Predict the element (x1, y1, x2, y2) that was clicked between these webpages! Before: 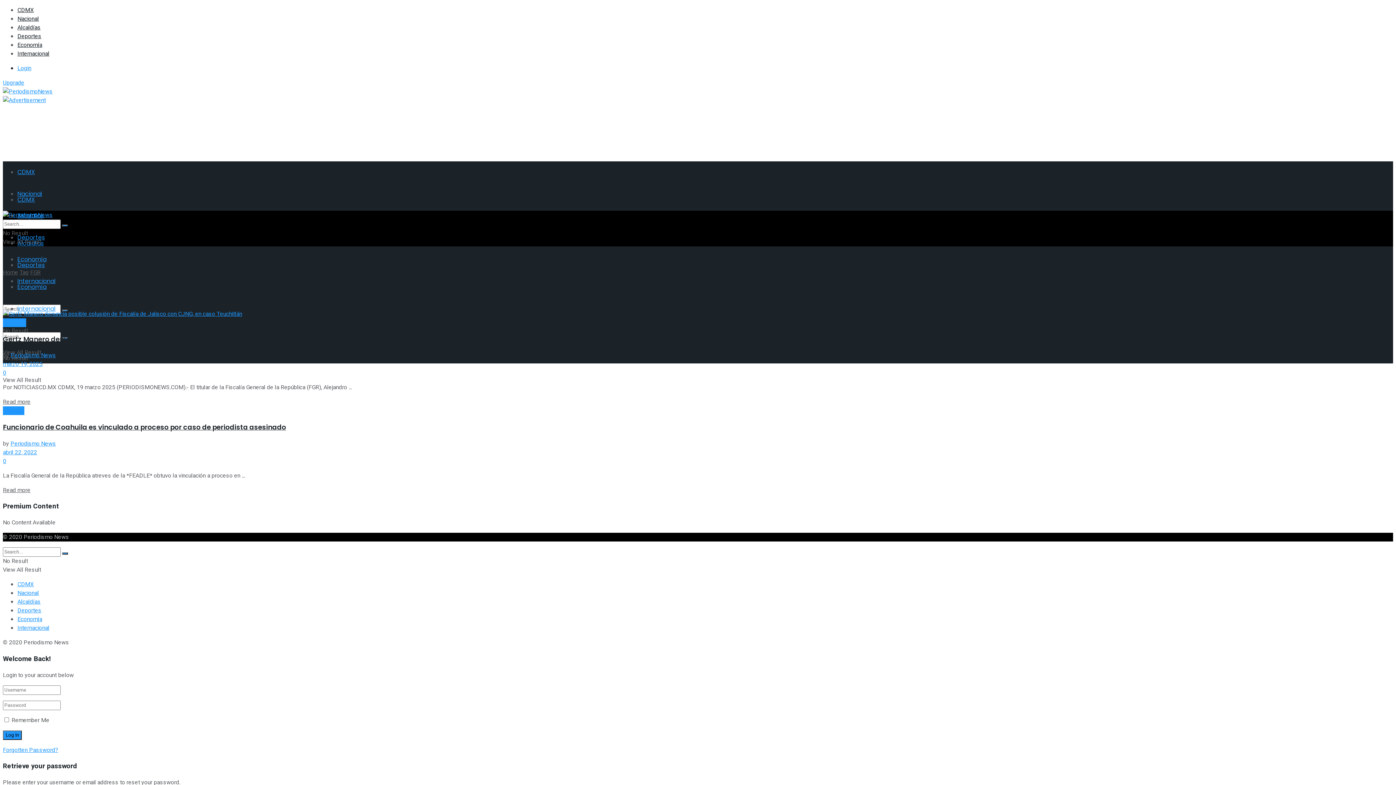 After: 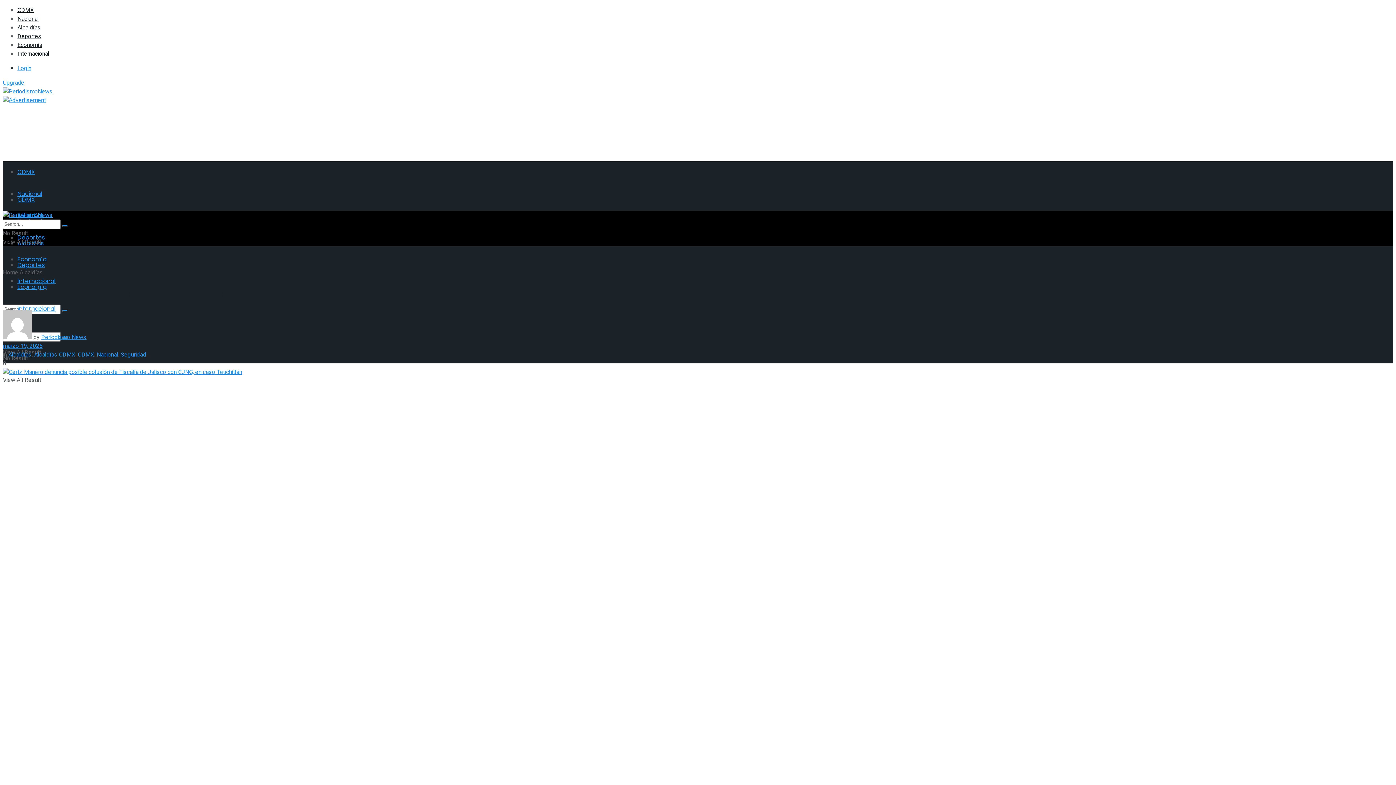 Action: label: 0 bbox: (2, 368, 6, 377)